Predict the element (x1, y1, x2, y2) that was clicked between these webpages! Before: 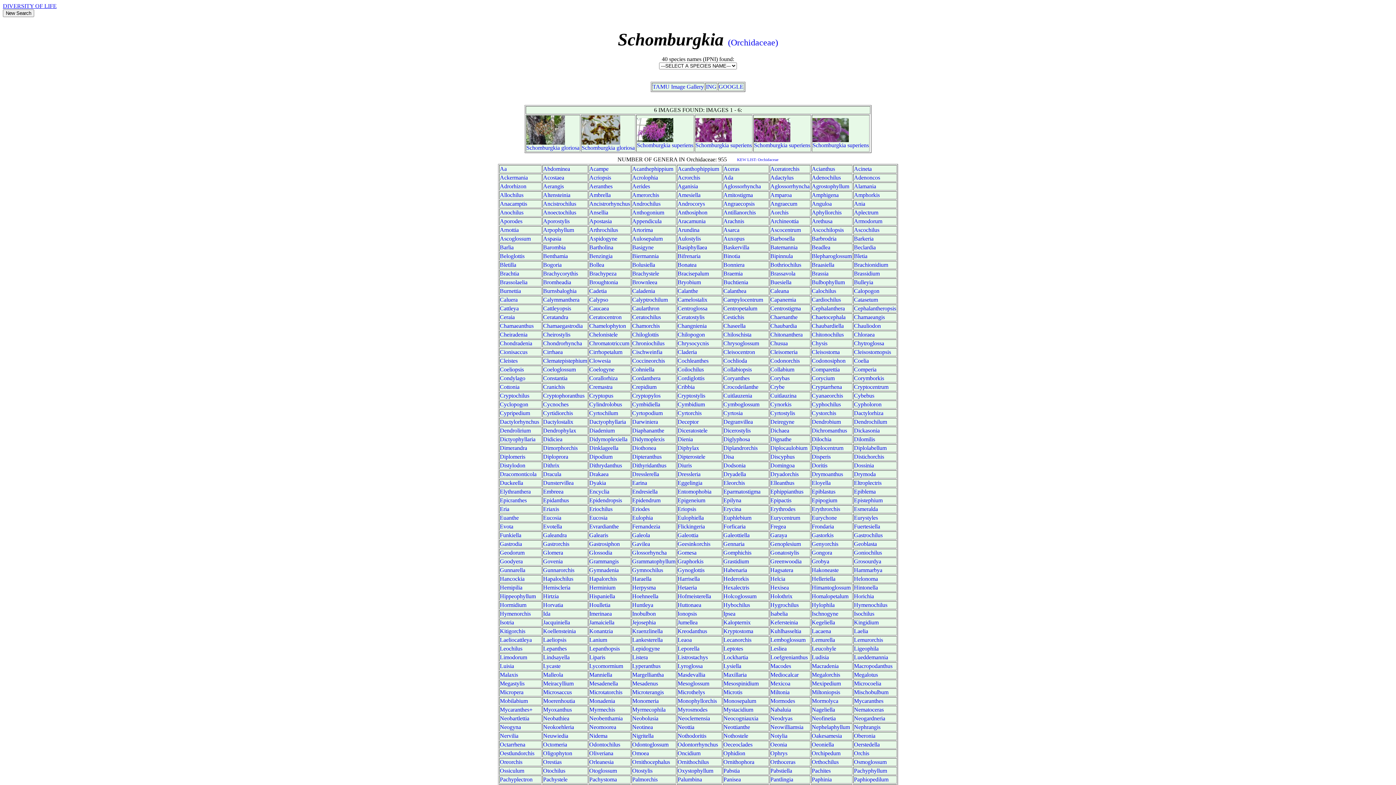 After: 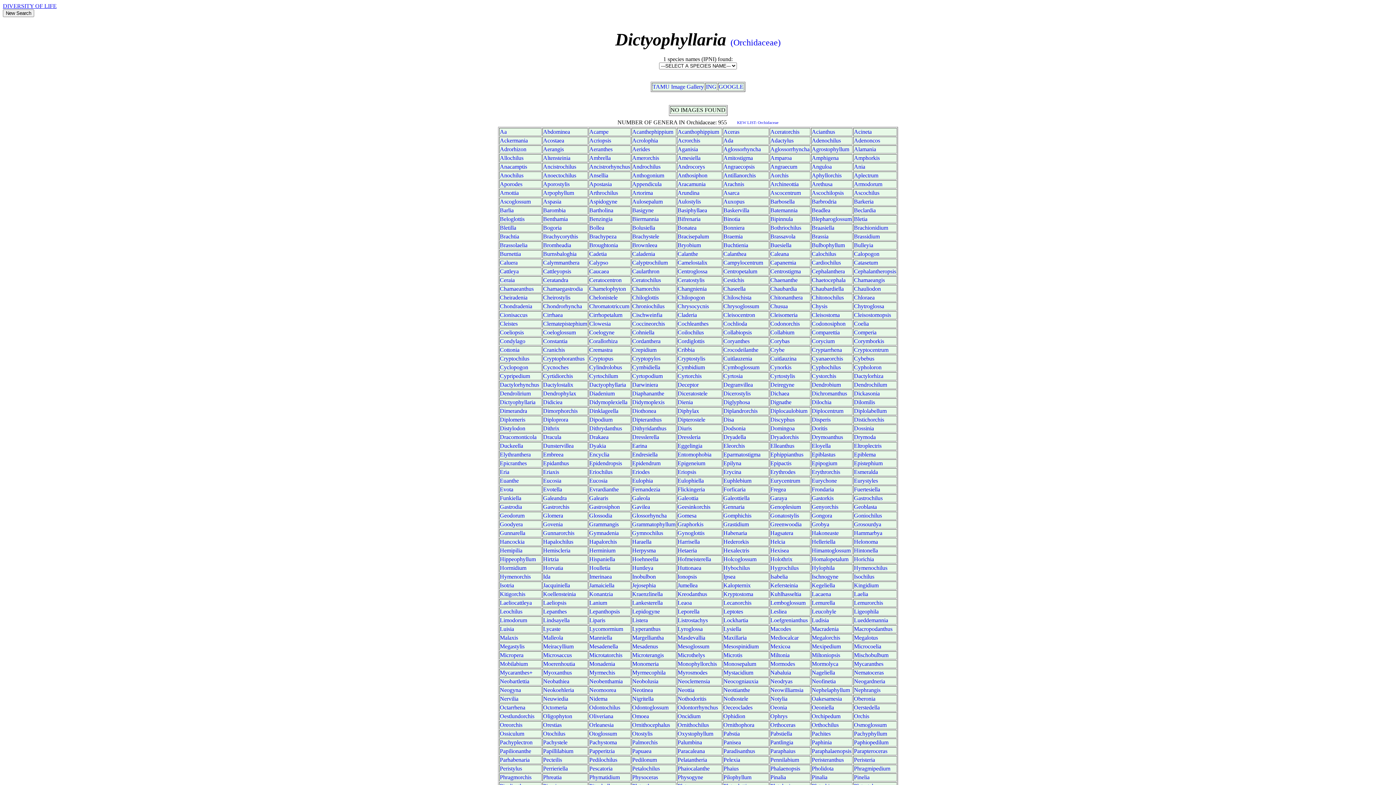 Action: bbox: (500, 436, 535, 442) label: Dictyophyllaria